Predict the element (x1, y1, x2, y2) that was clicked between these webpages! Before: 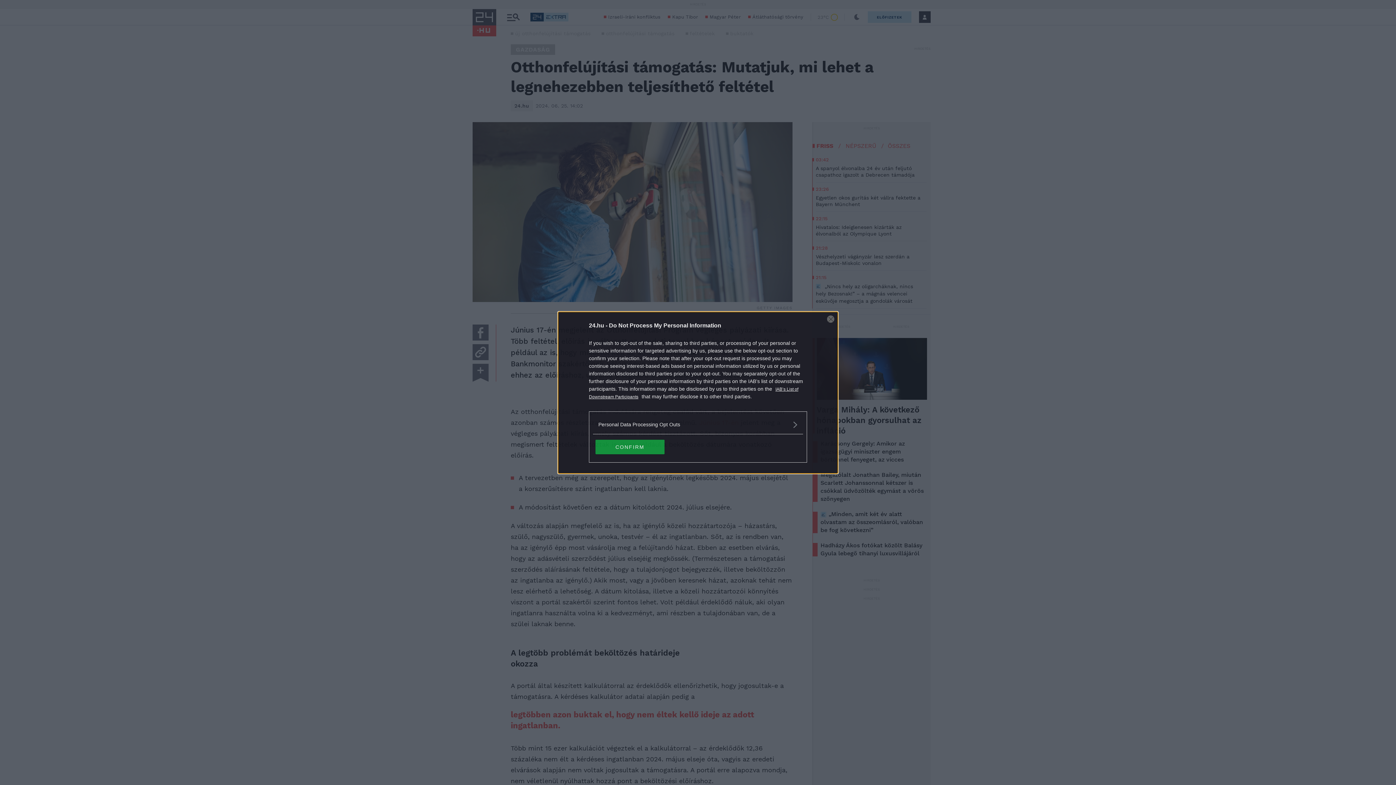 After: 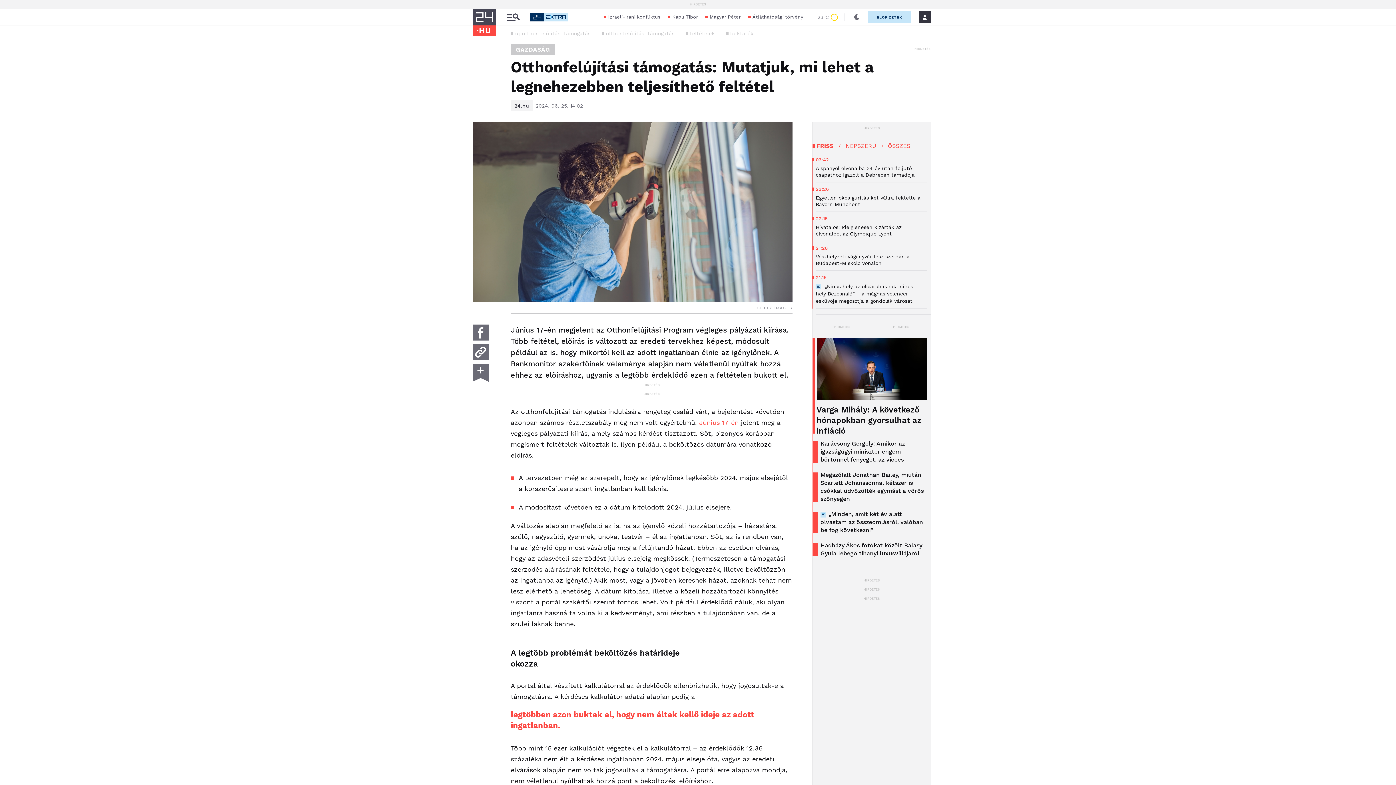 Action: bbox: (595, 439, 664, 454) label: CONFIRM